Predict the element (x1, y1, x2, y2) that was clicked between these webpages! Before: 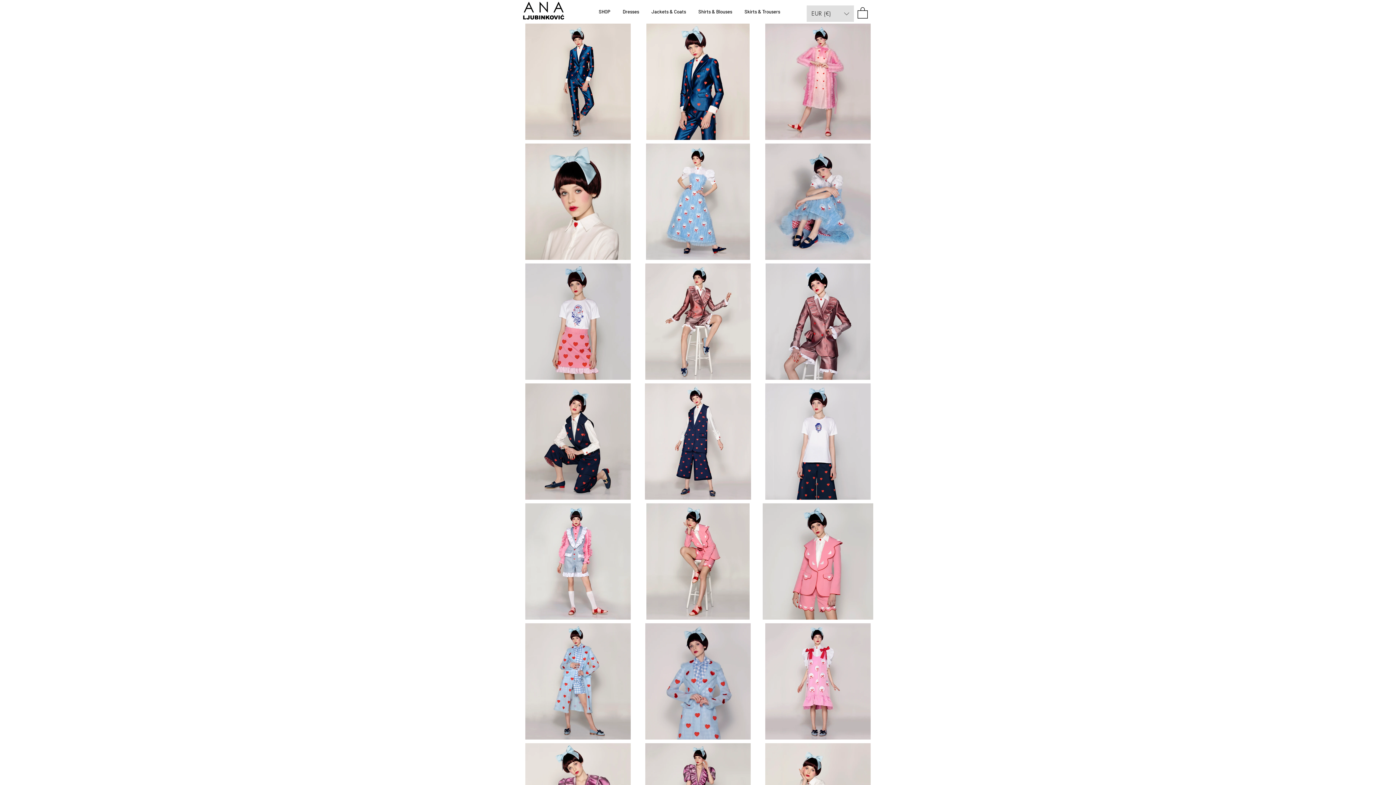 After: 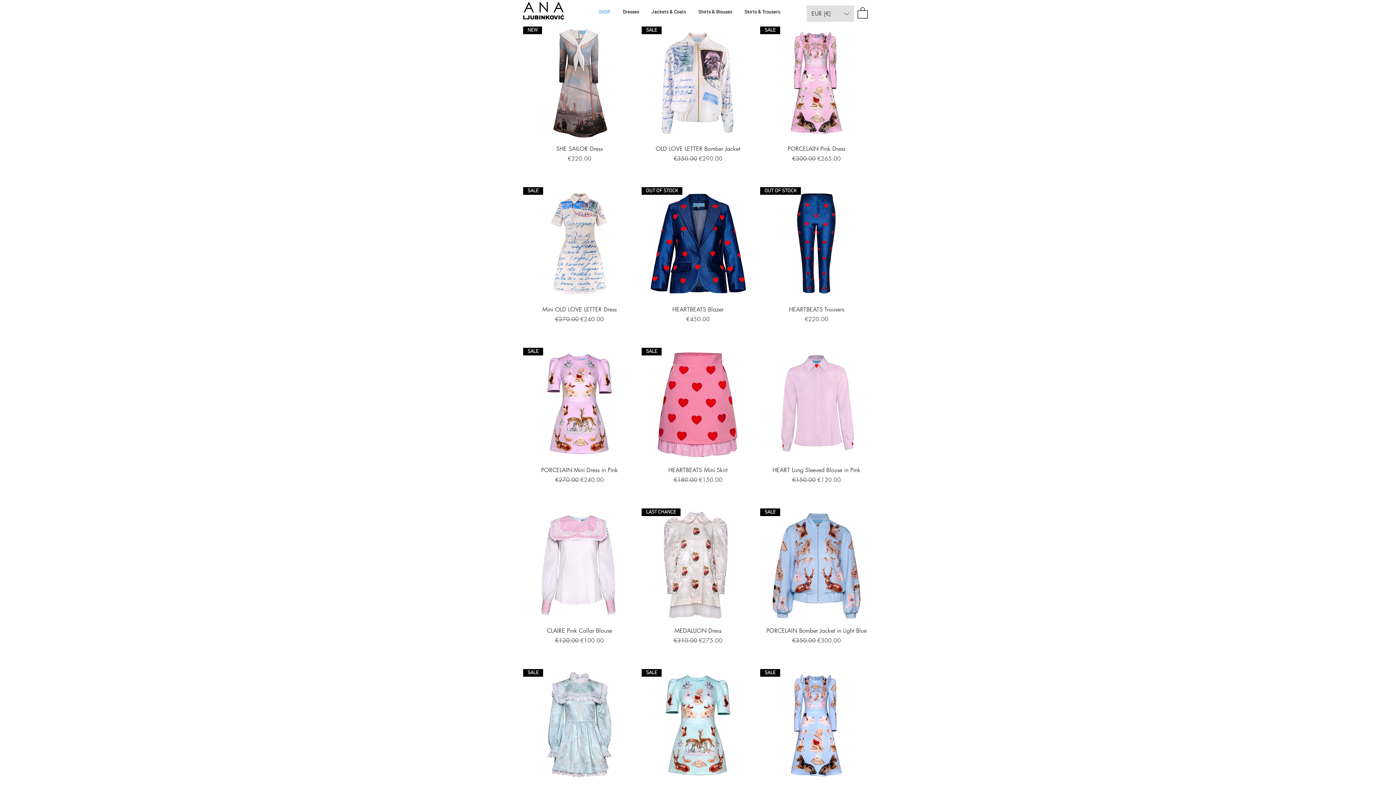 Action: bbox: (595, 4, 619, 18) label: SHOP